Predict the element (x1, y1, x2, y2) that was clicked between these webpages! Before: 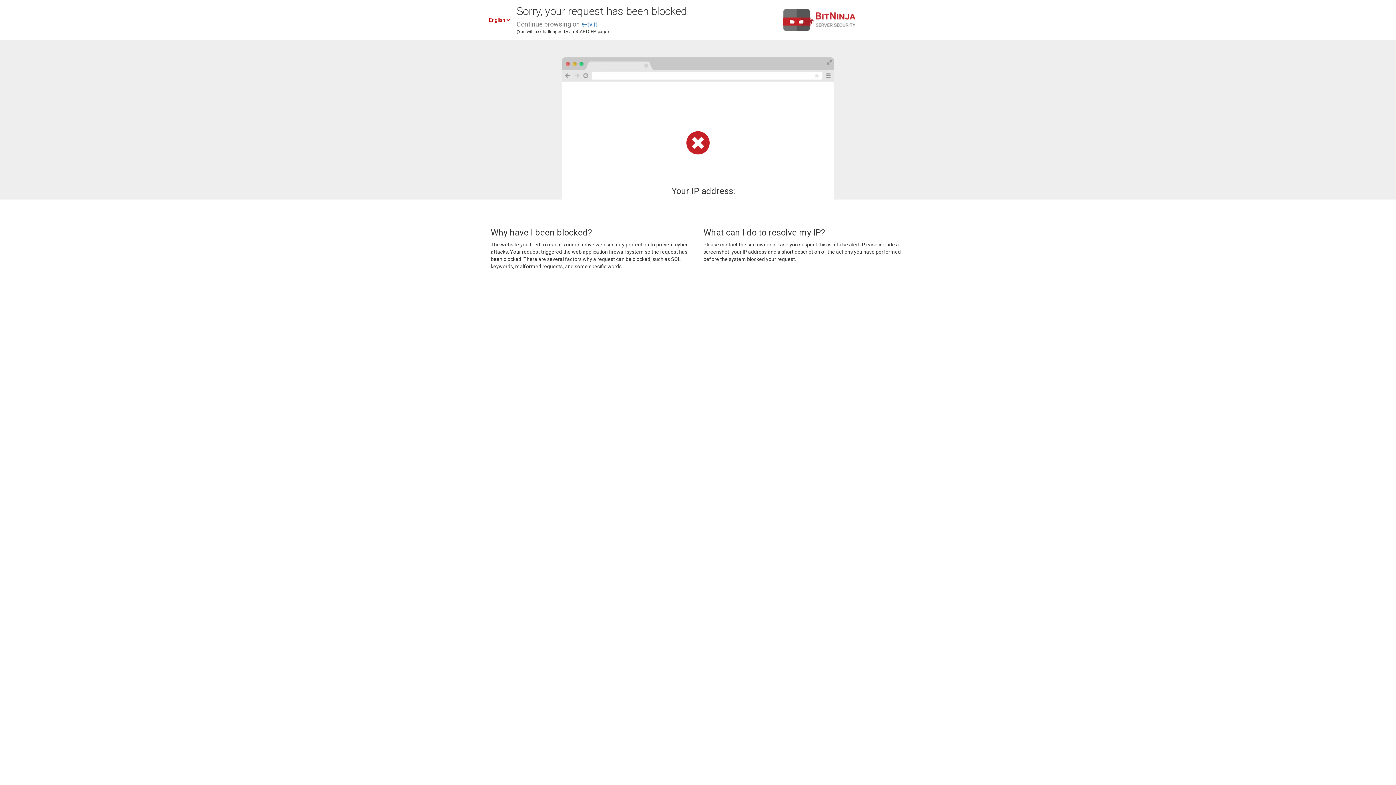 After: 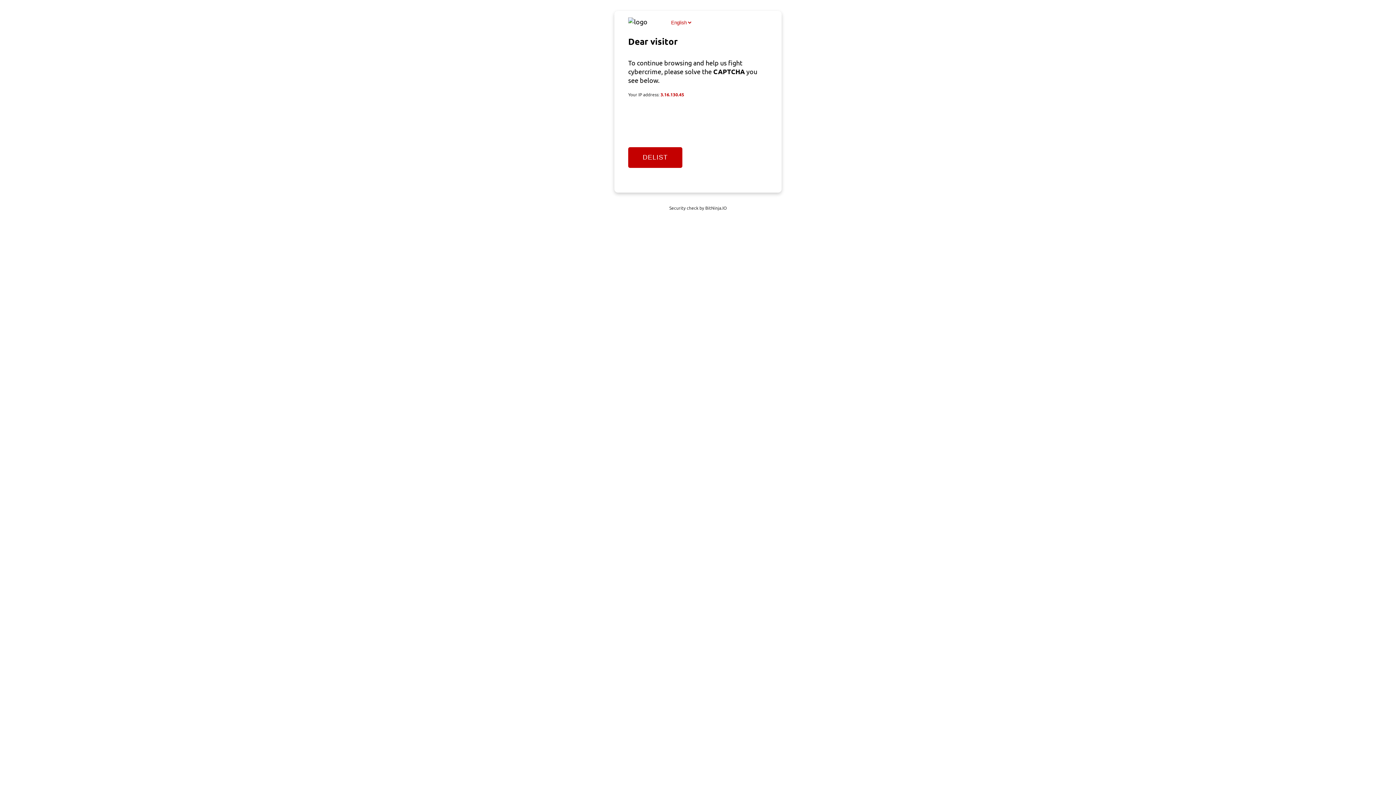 Action: bbox: (581, 20, 597, 28) label: e-tv.it